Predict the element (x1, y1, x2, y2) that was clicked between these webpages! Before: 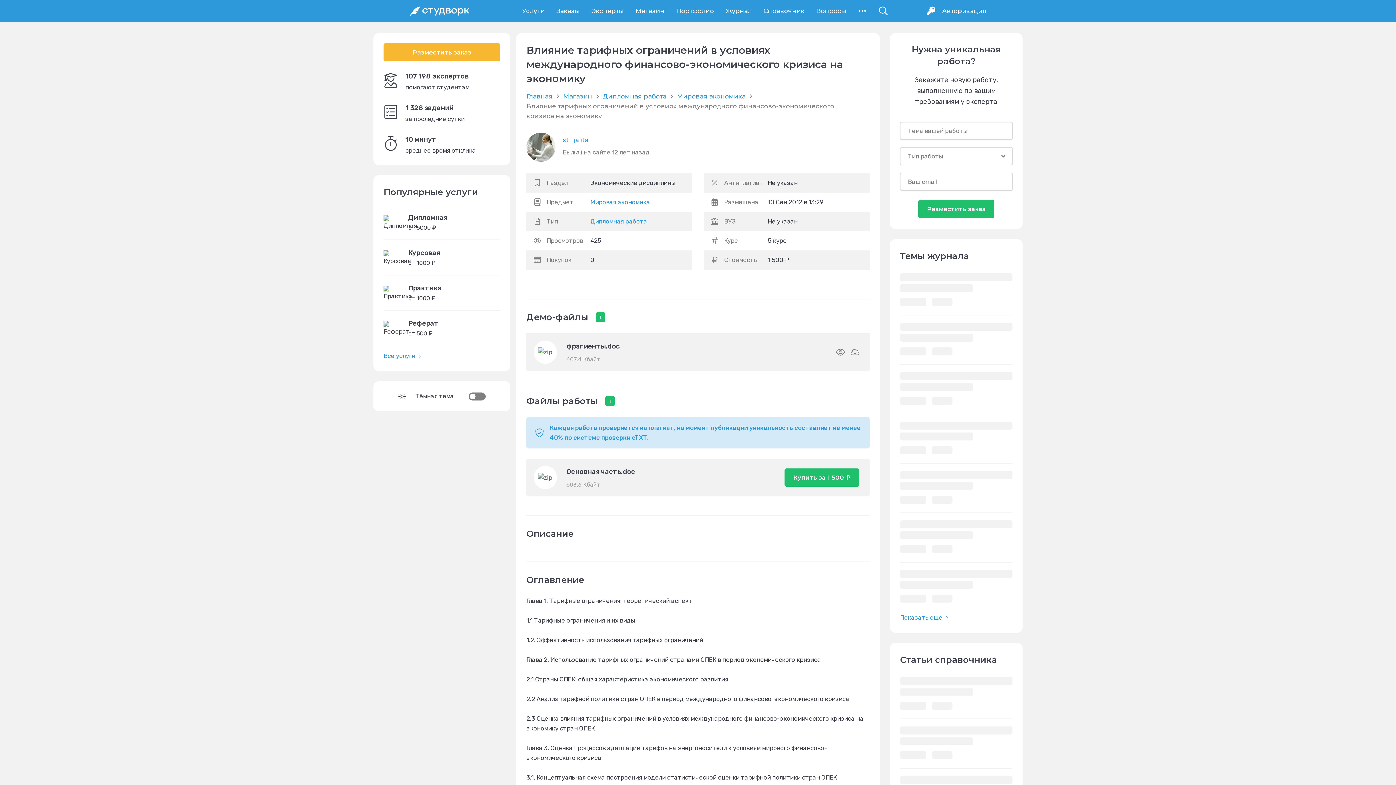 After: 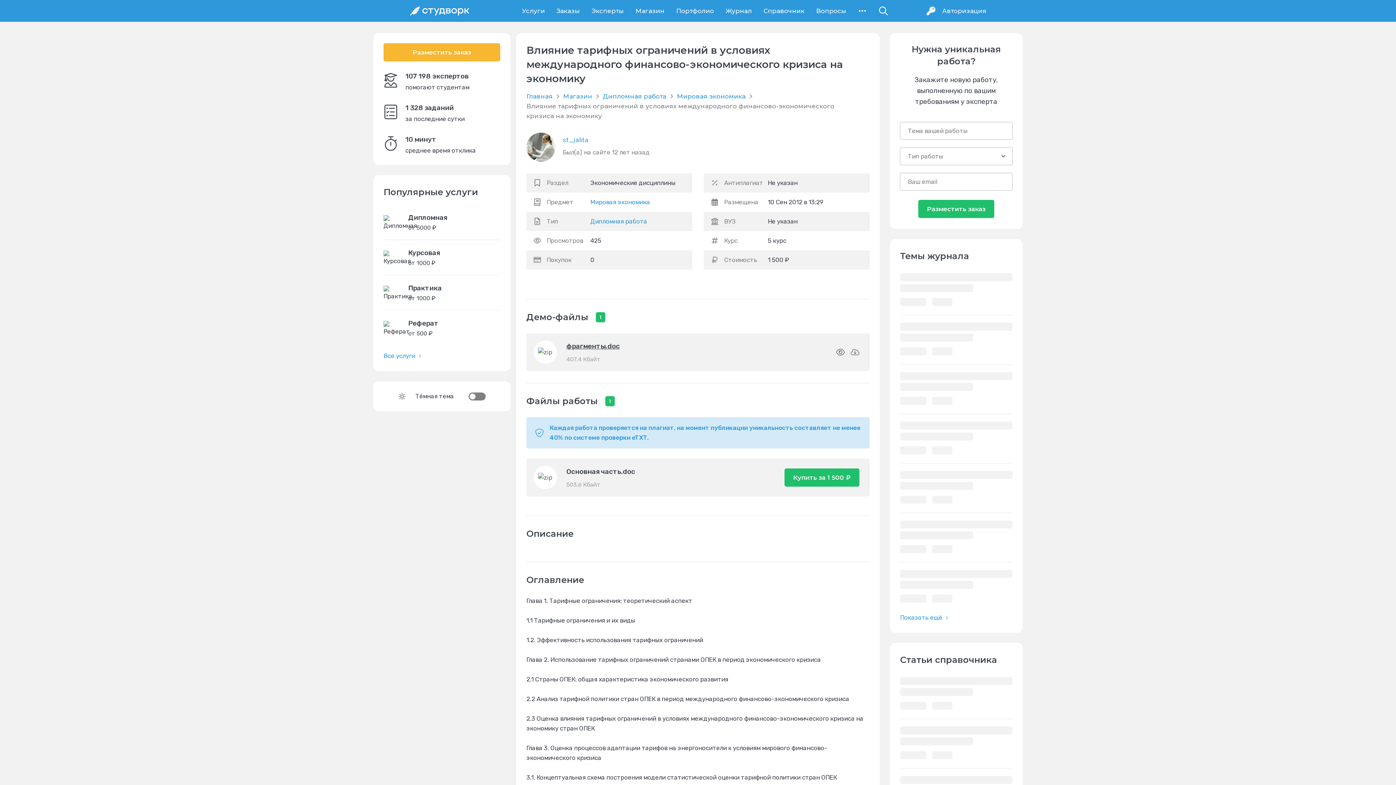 Action: bbox: (566, 342, 620, 350) label: фрагменты.doc